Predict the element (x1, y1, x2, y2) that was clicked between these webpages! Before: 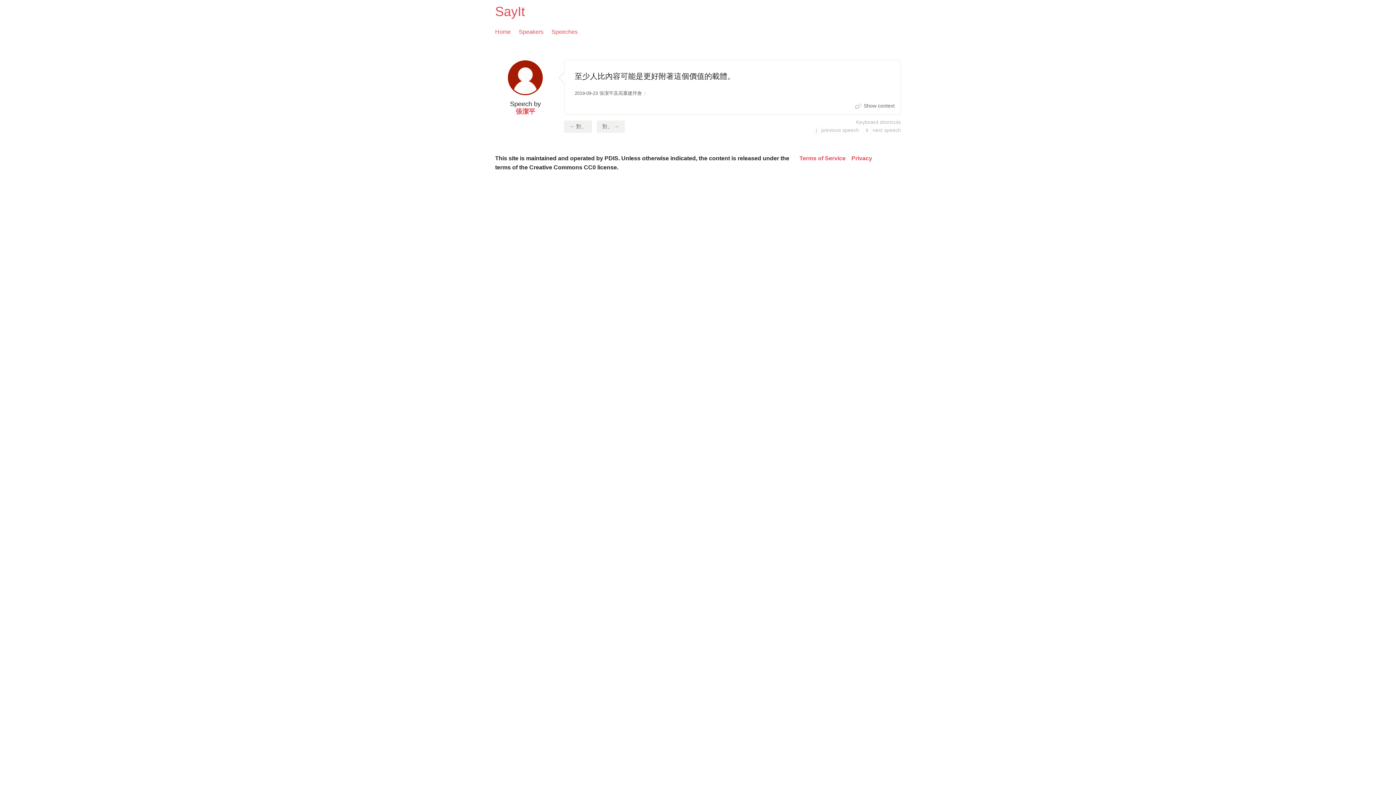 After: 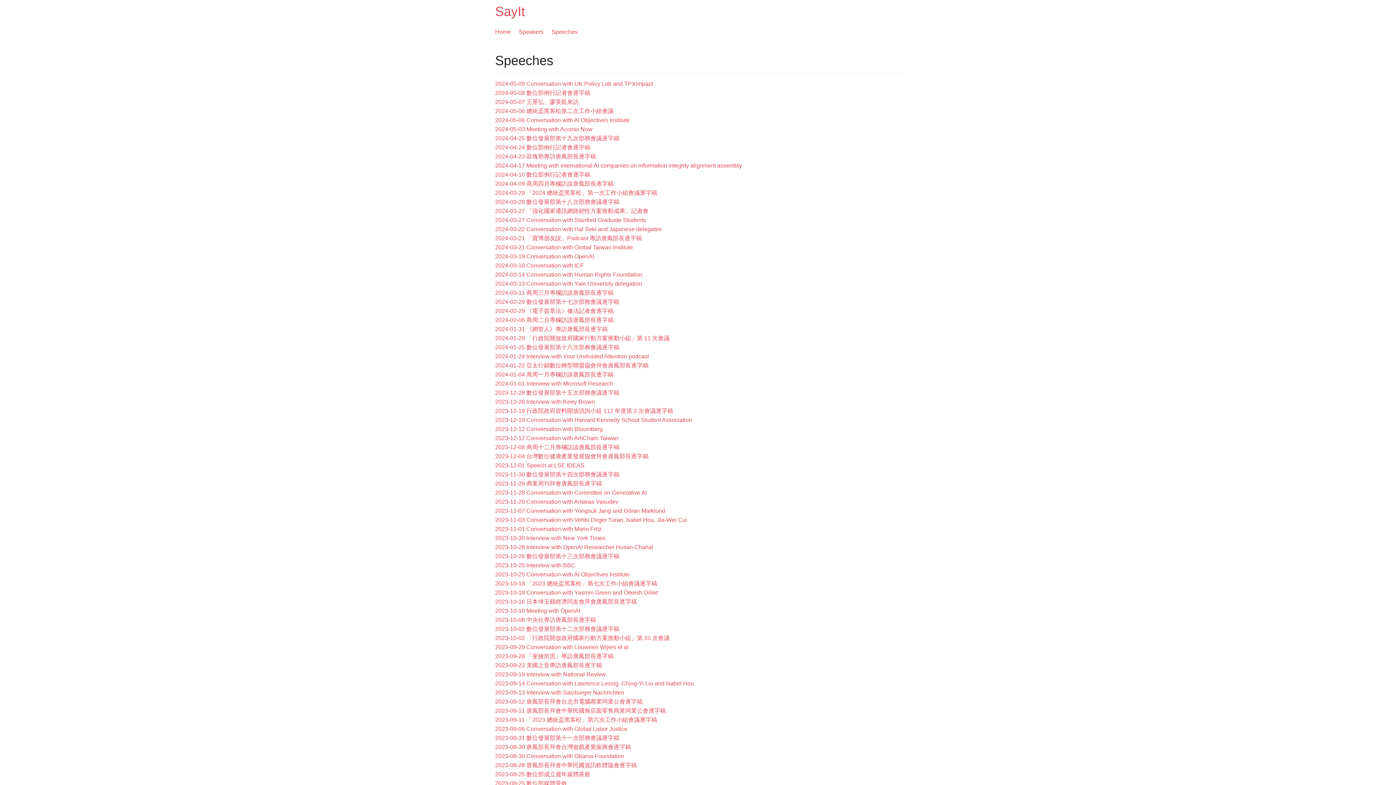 Action: bbox: (551, 27, 577, 36) label: Speeches